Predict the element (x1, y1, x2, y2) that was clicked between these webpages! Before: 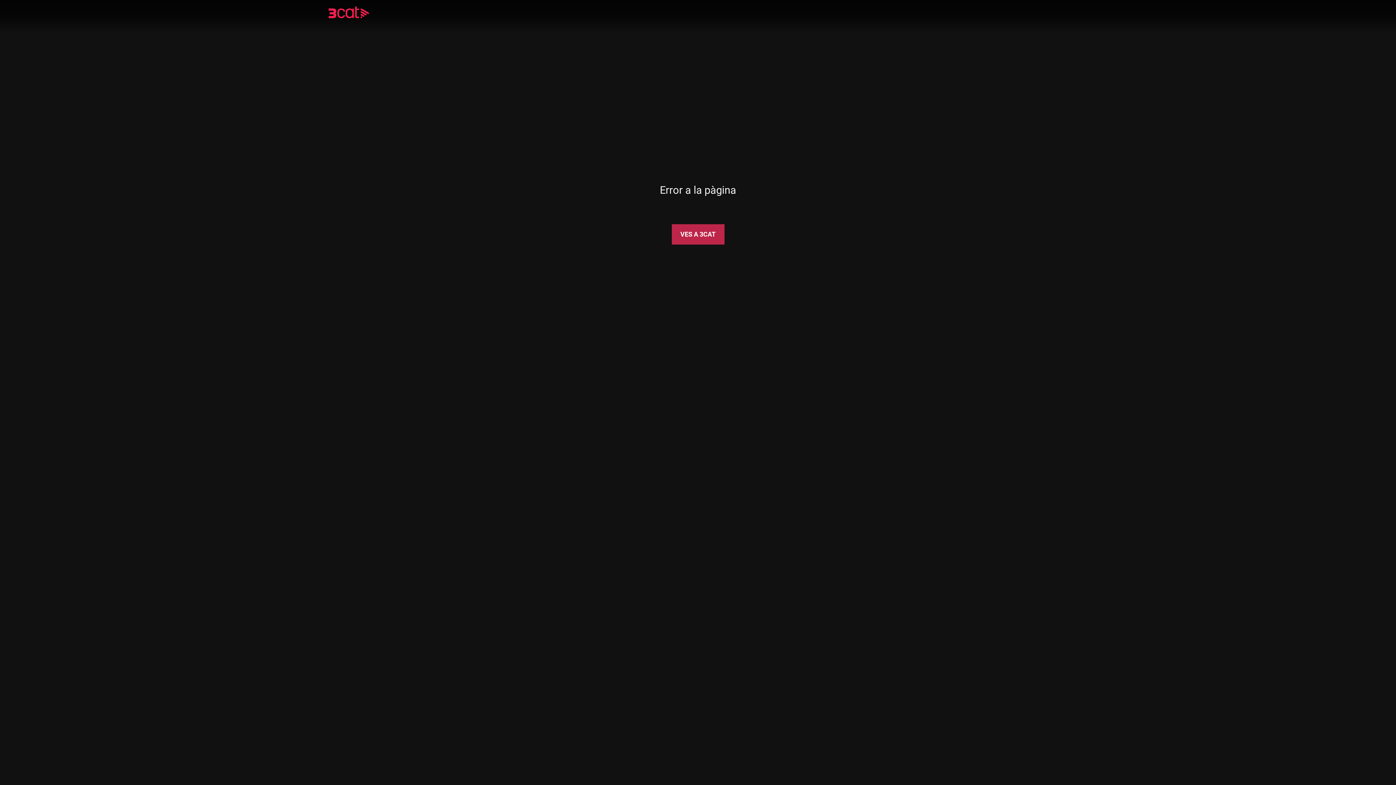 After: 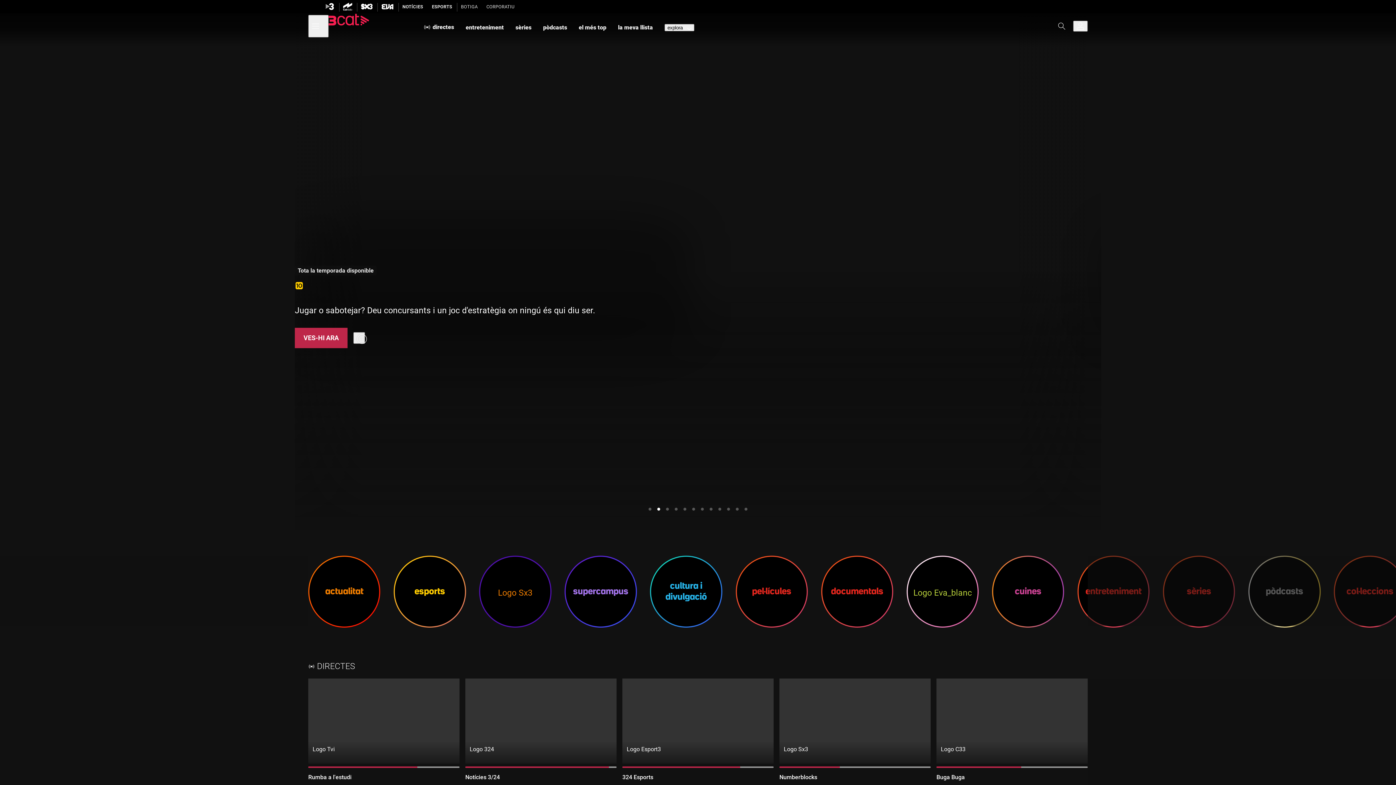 Action: bbox: (328, 8, 390, 18)